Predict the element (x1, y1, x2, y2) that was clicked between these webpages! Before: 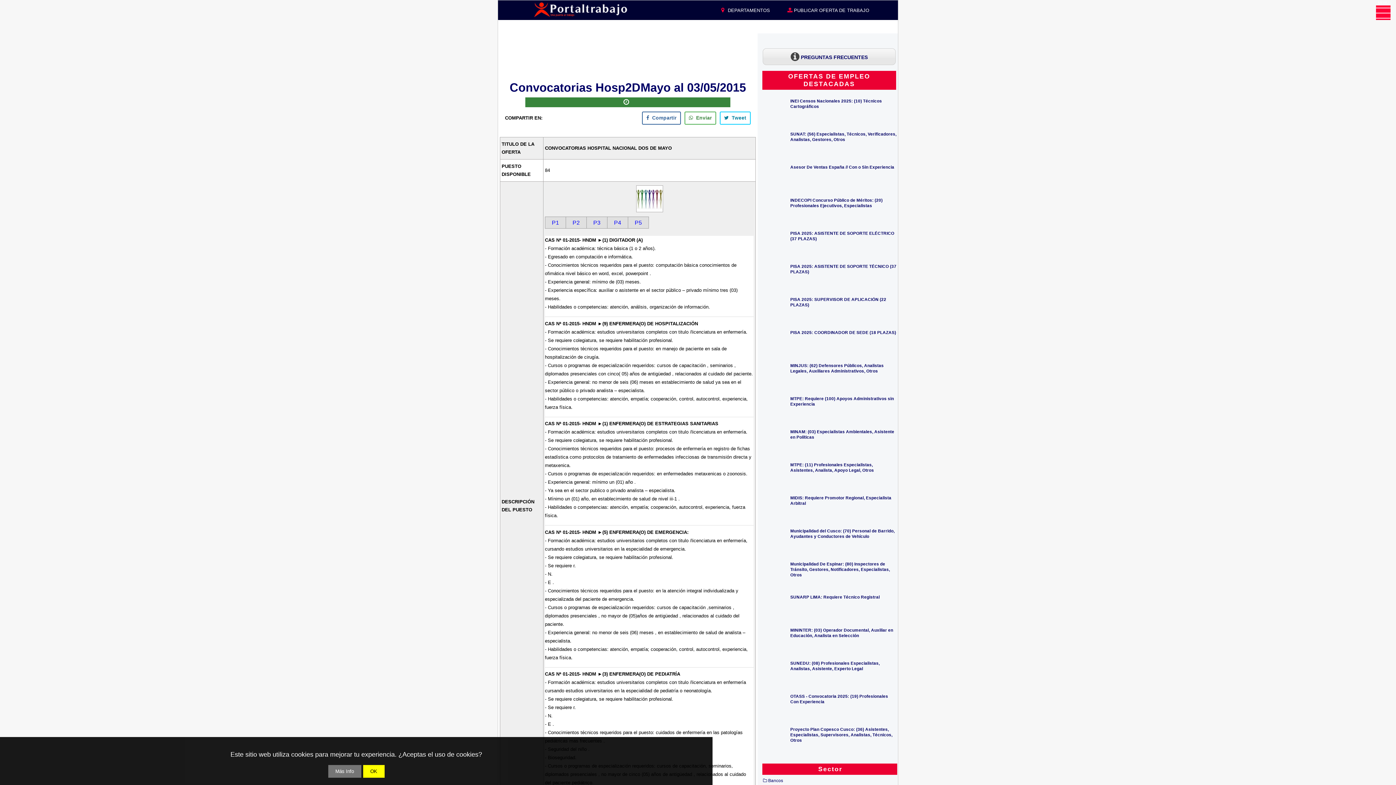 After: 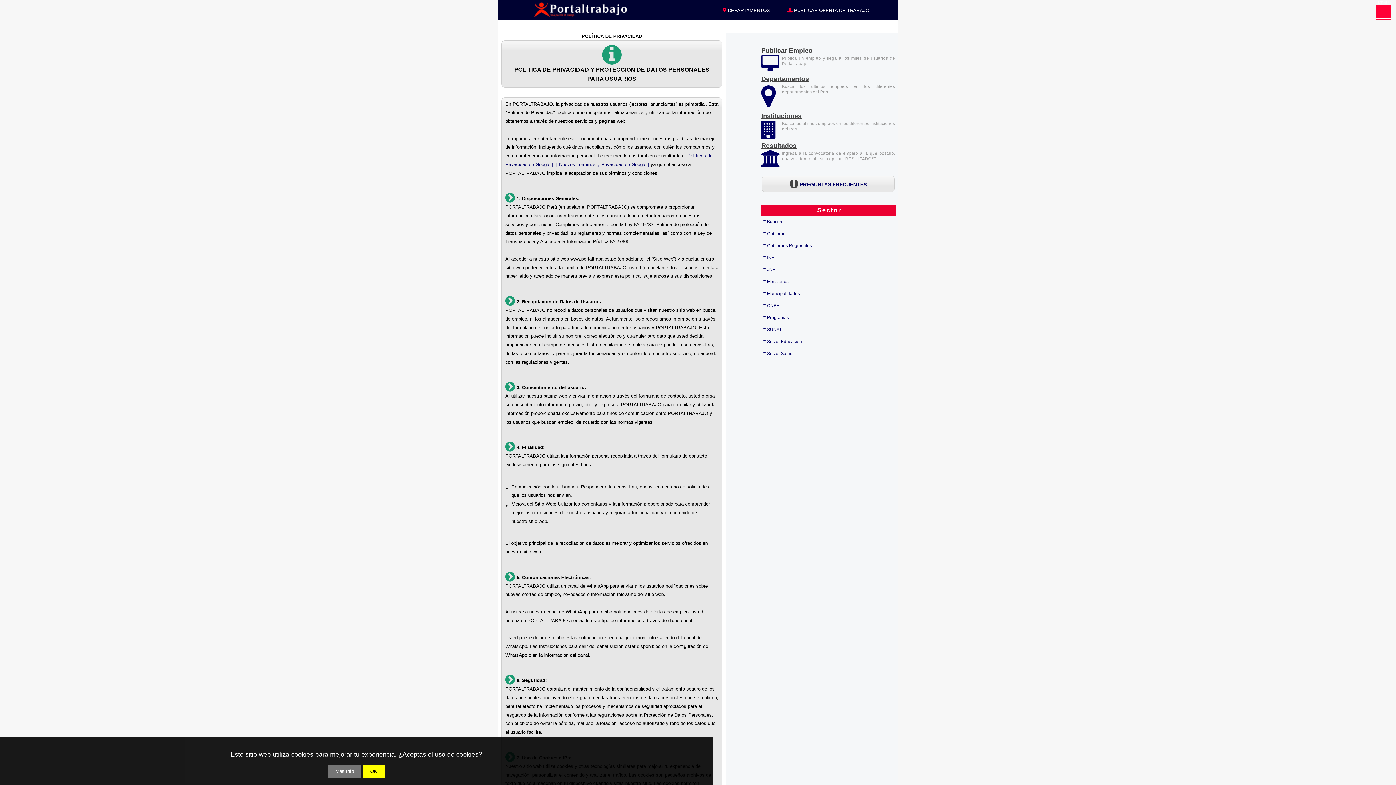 Action: bbox: (328, 765, 361, 778) label: Más Info